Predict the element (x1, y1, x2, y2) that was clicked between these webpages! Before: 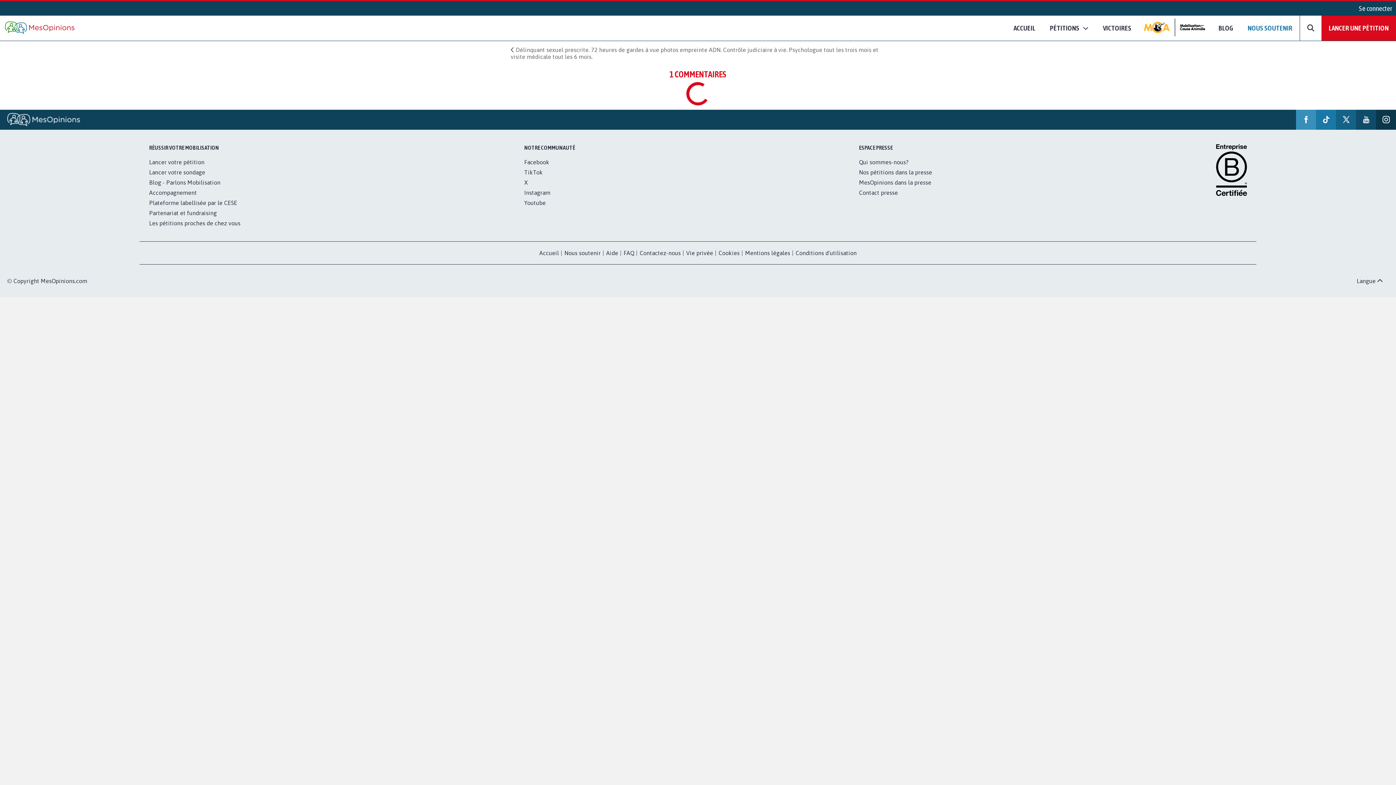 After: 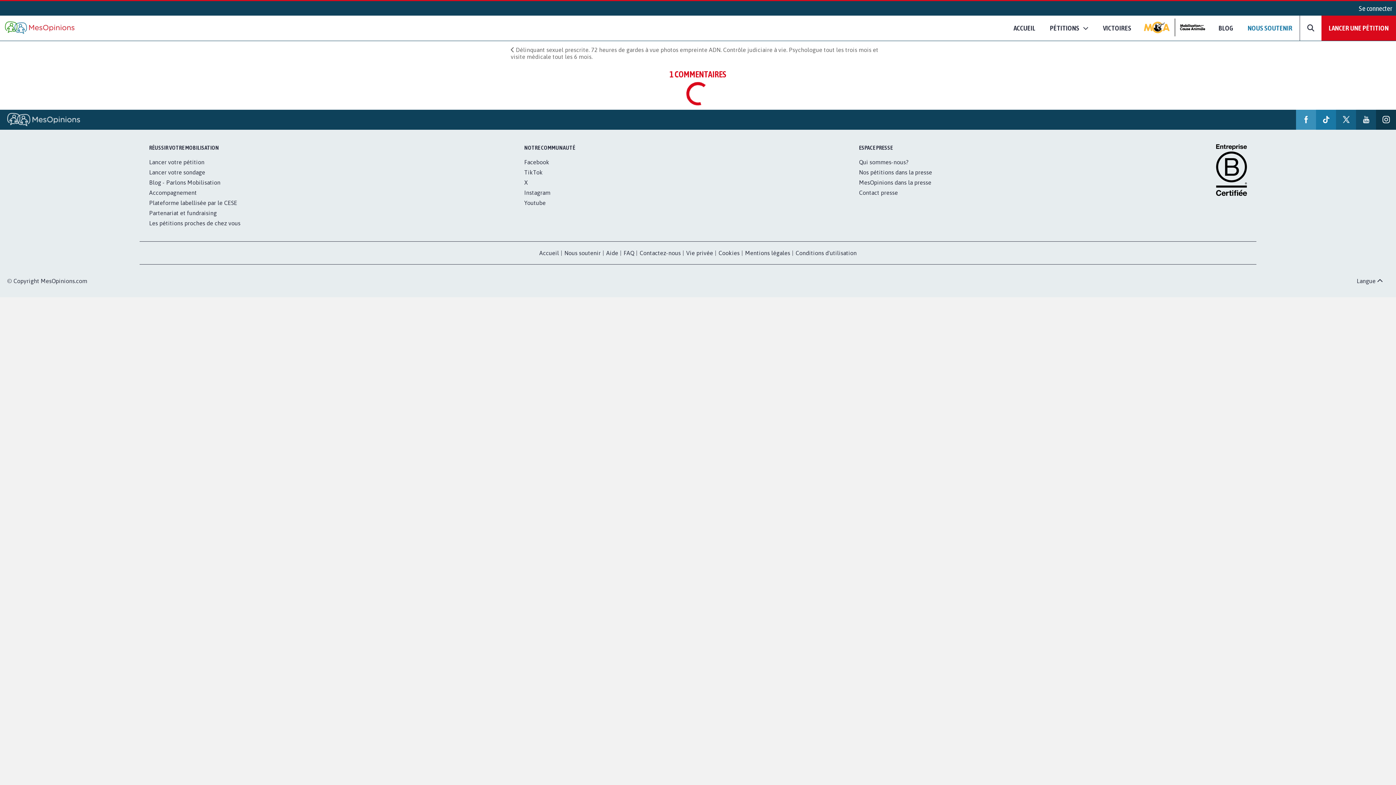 Action: bbox: (1336, 109, 1356, 129)